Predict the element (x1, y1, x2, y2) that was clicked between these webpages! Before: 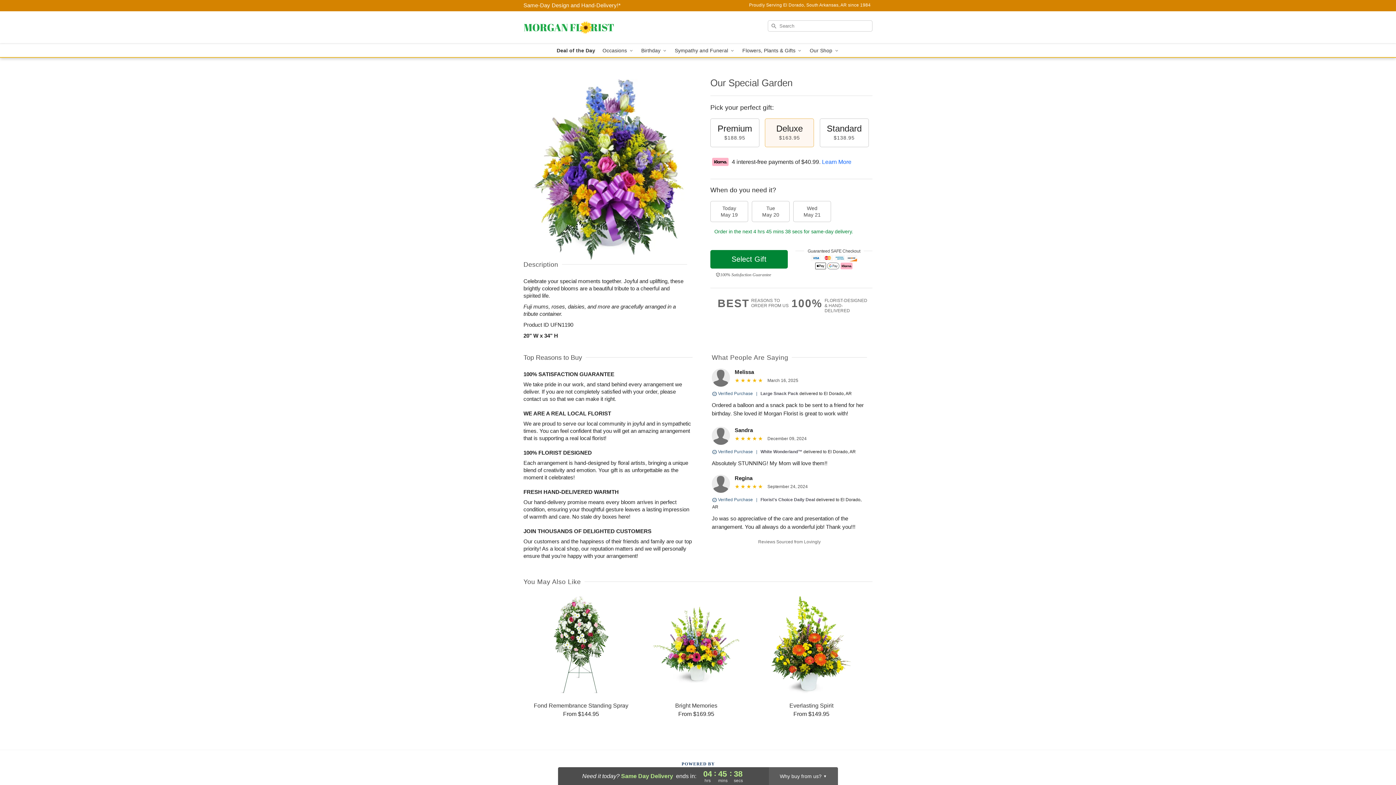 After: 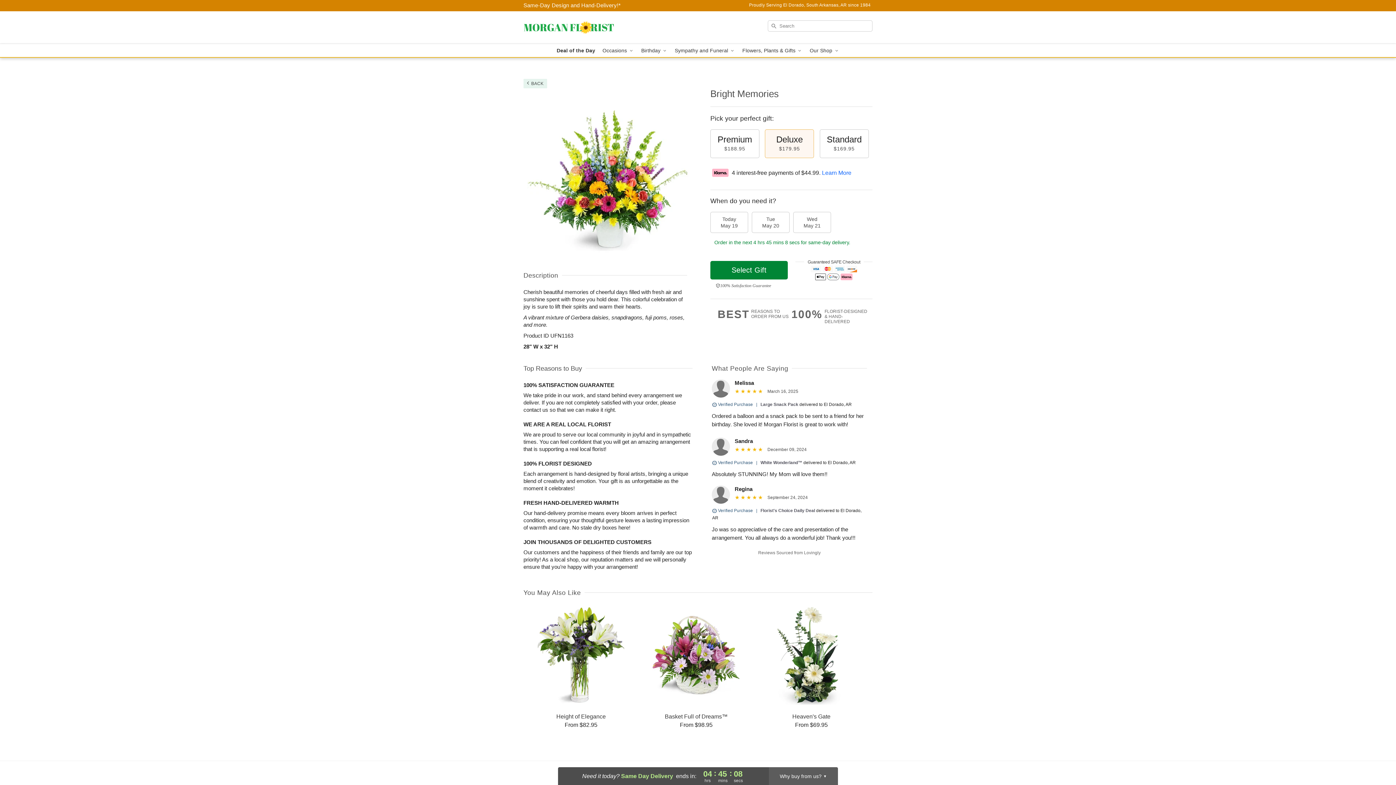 Action: bbox: (639, 595, 753, 718) label: Bright Memories

From $169.95